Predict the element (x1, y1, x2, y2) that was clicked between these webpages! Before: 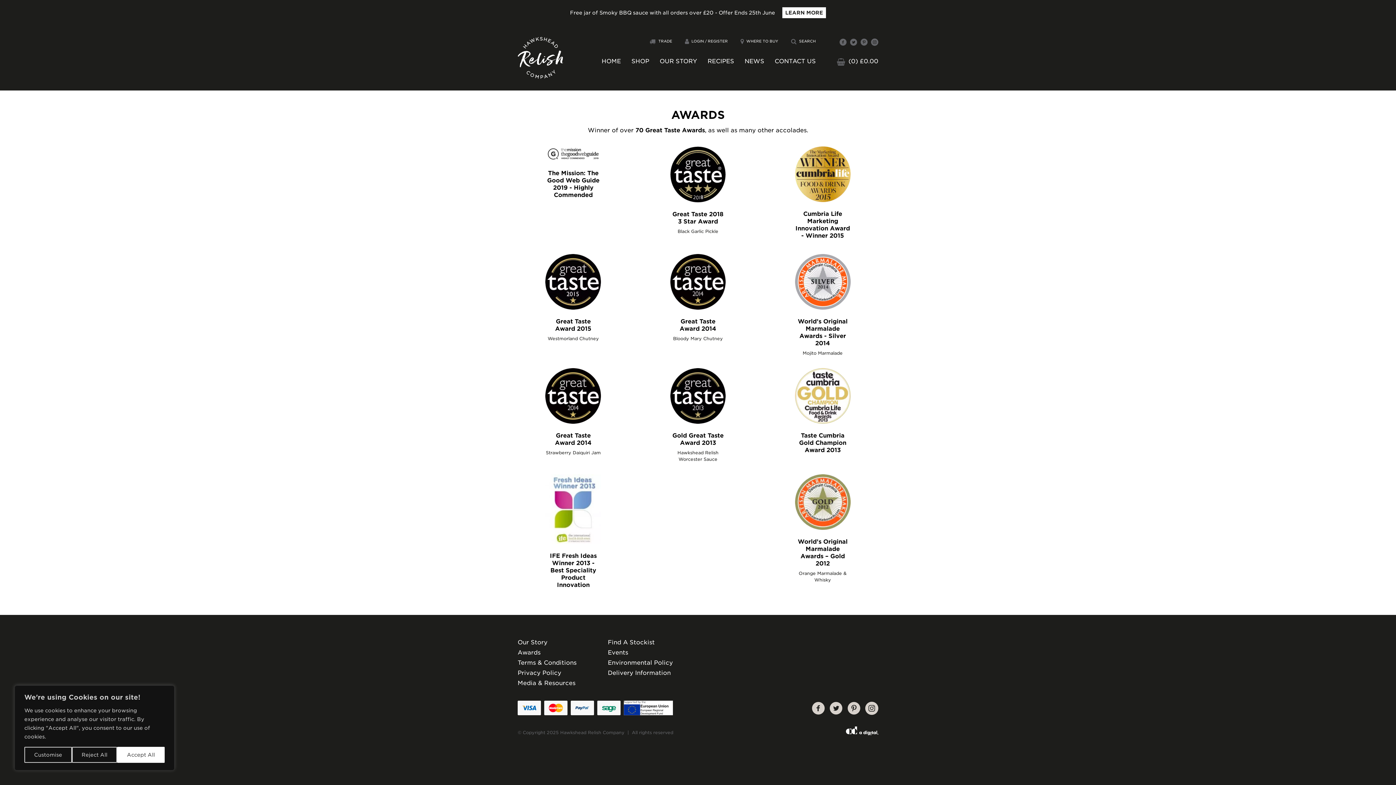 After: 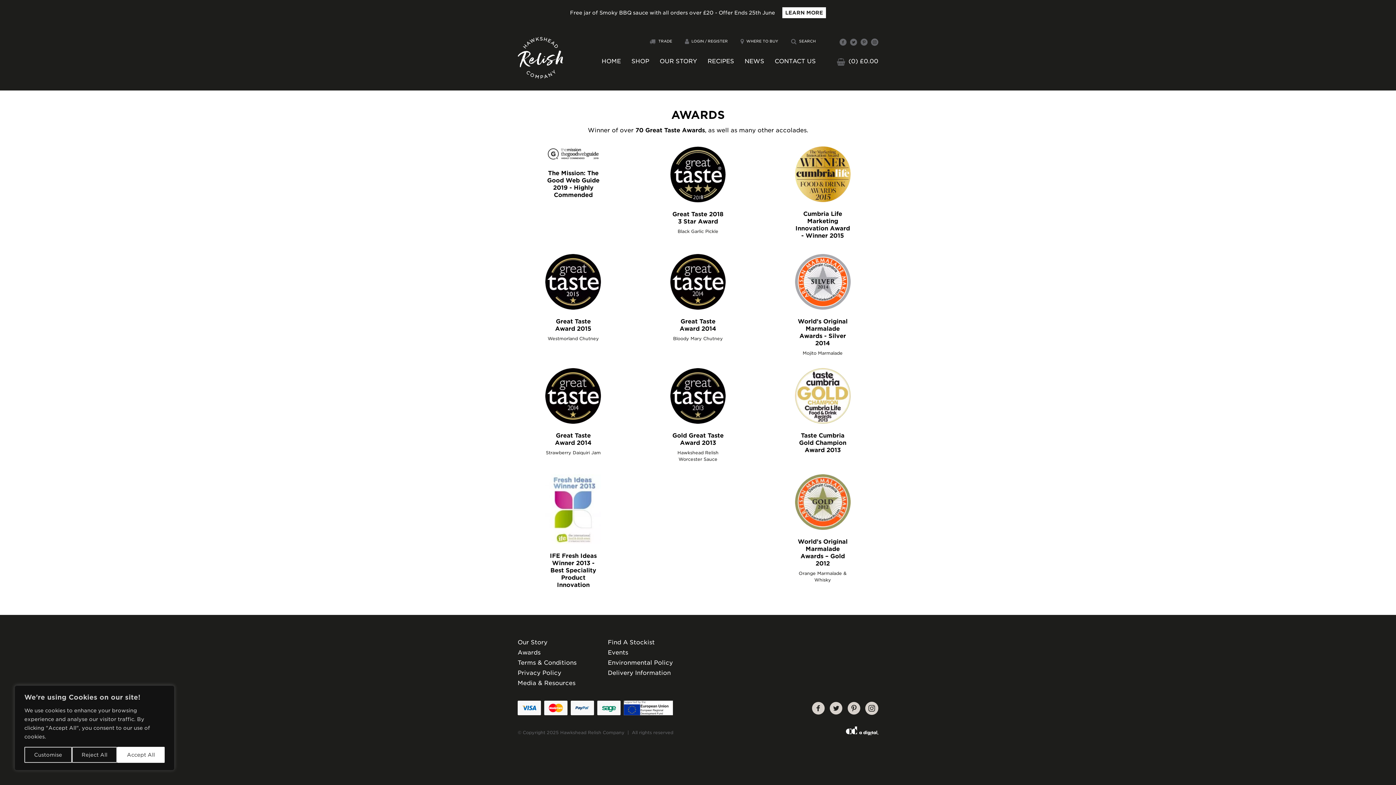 Action: bbox: (782, 7, 826, 18) label: LEARN MORE